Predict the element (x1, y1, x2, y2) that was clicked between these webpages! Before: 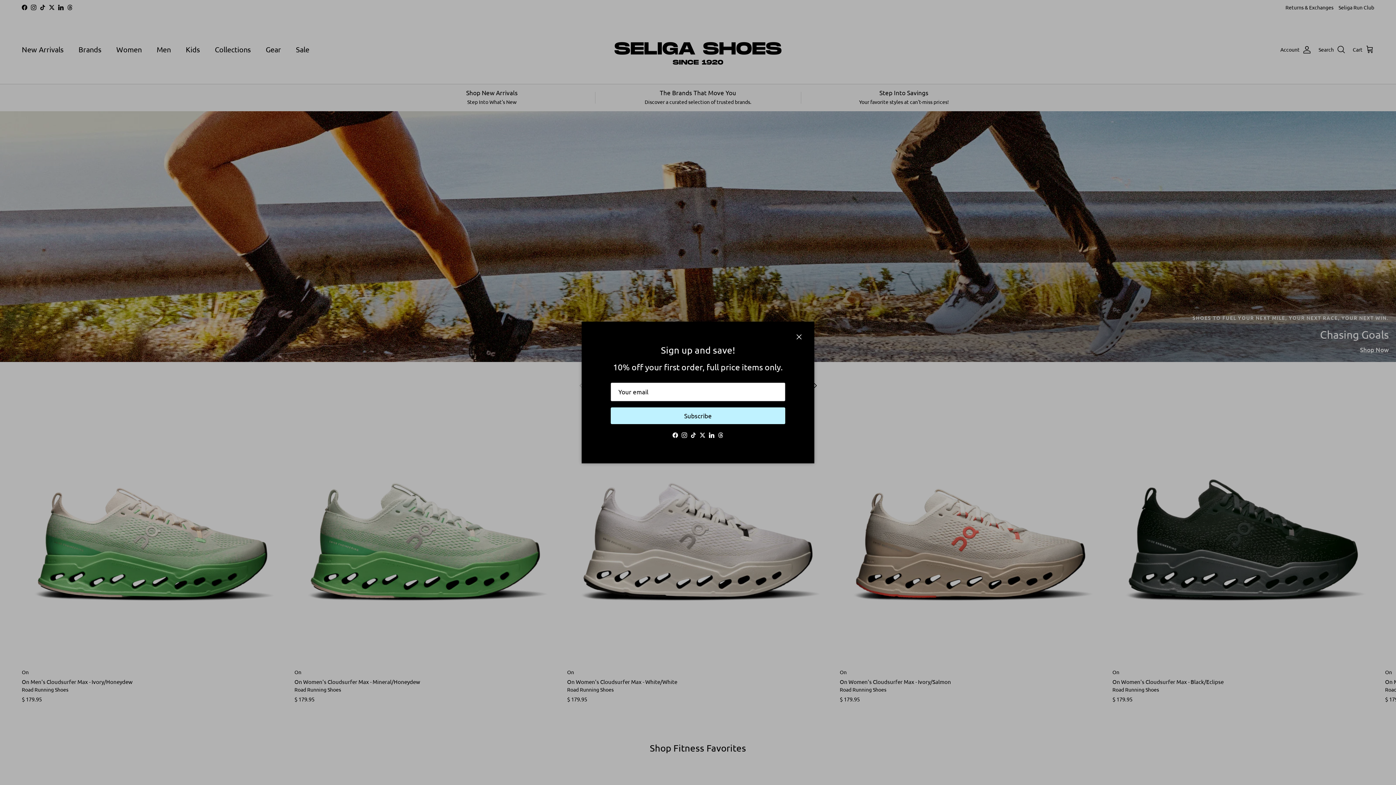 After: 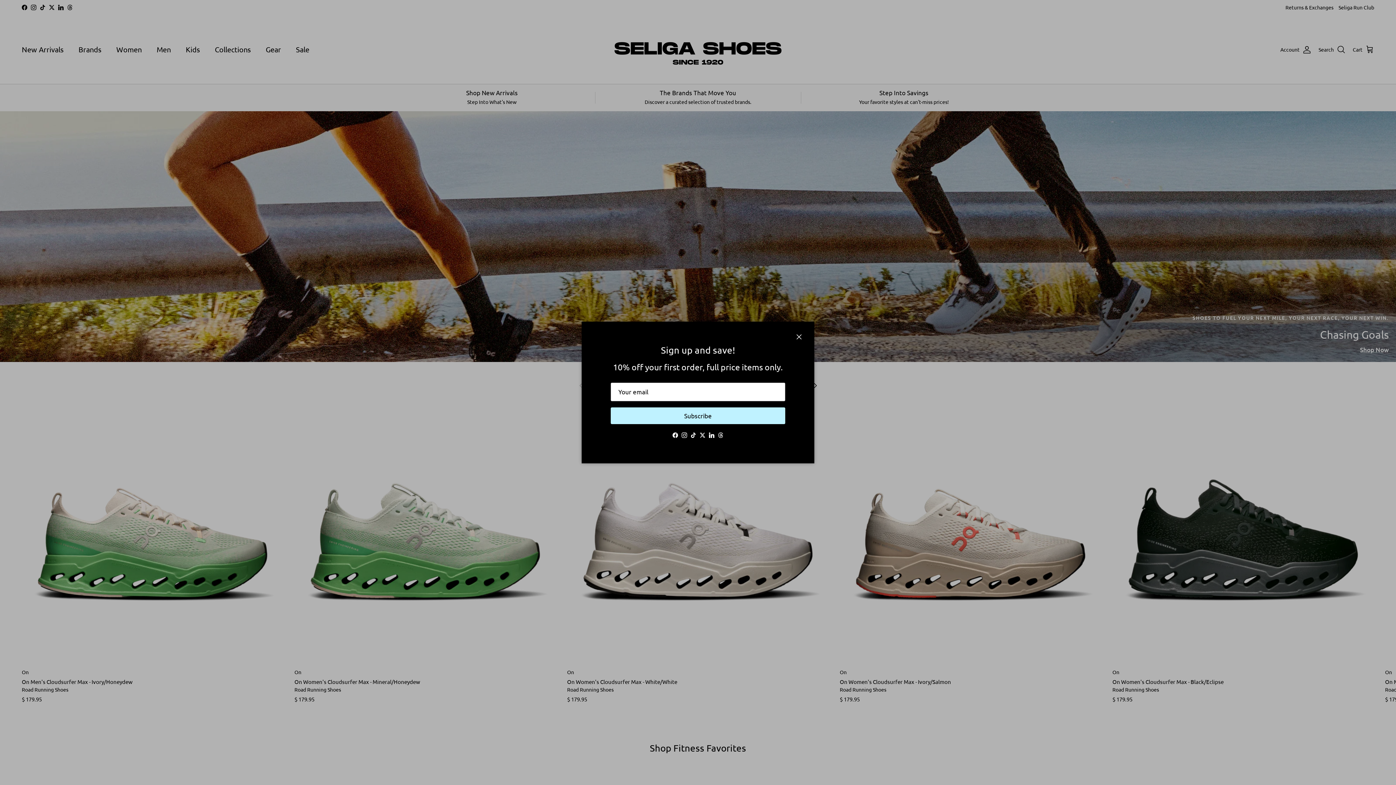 Action: label: Threads bbox: (718, 432, 723, 438)